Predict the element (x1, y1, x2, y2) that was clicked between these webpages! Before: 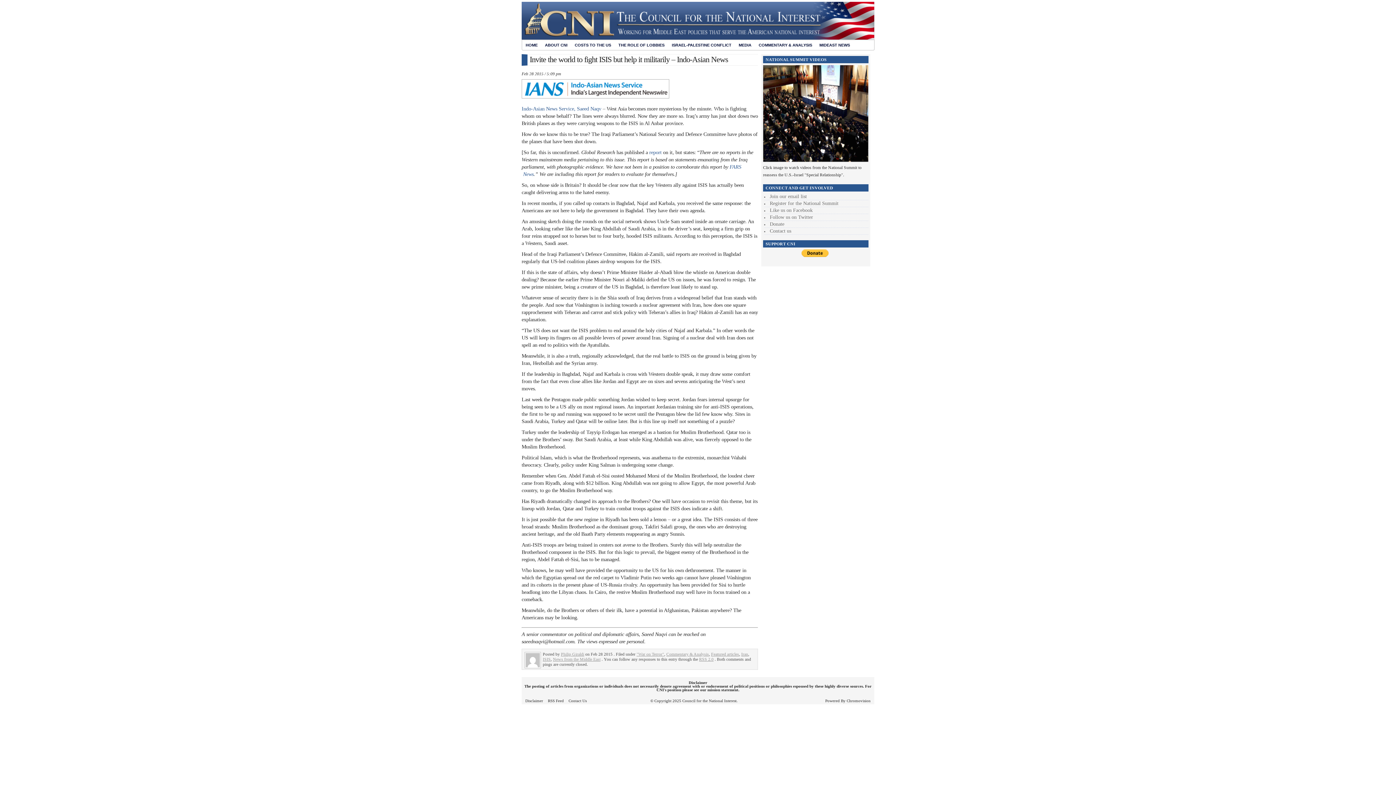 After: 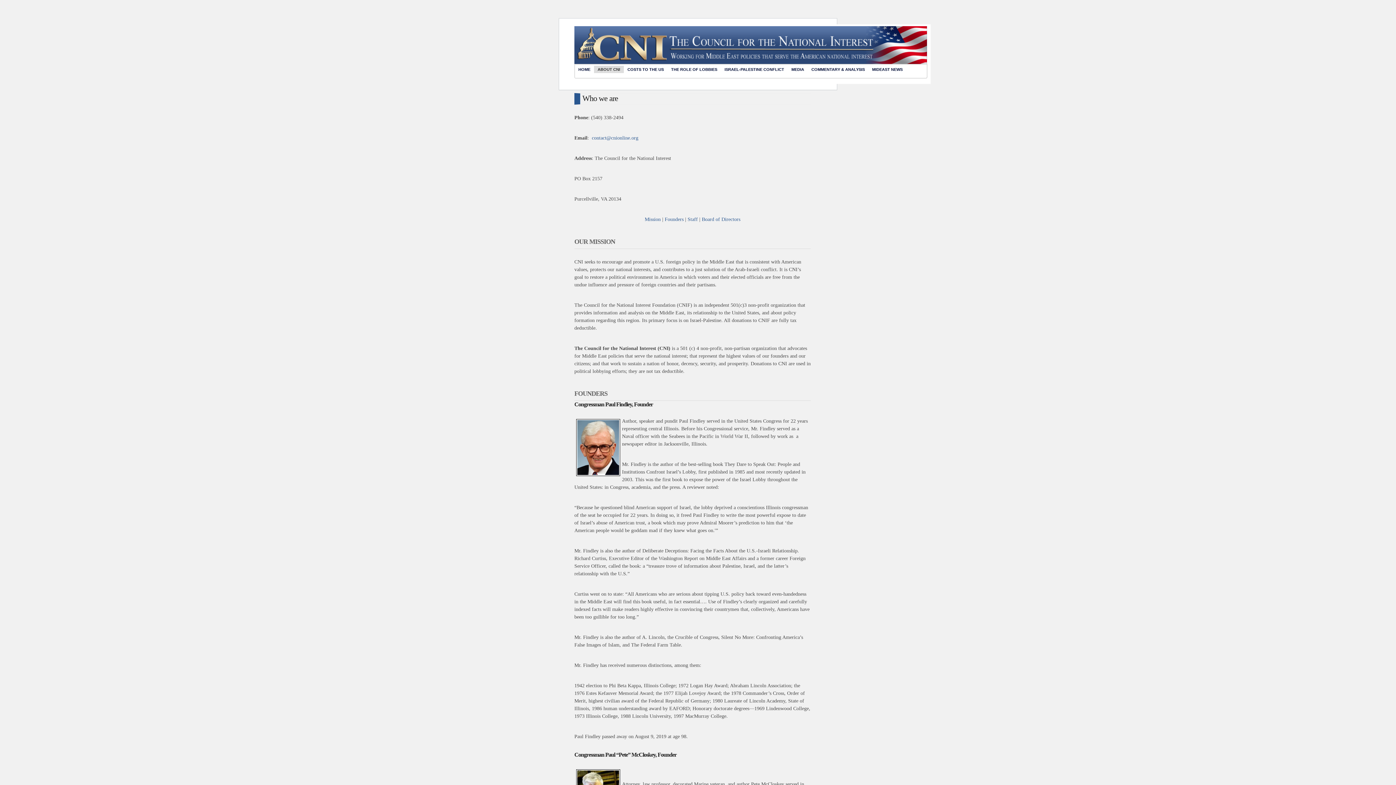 Action: label: ABOUT CNI bbox: (541, 41, 571, 48)